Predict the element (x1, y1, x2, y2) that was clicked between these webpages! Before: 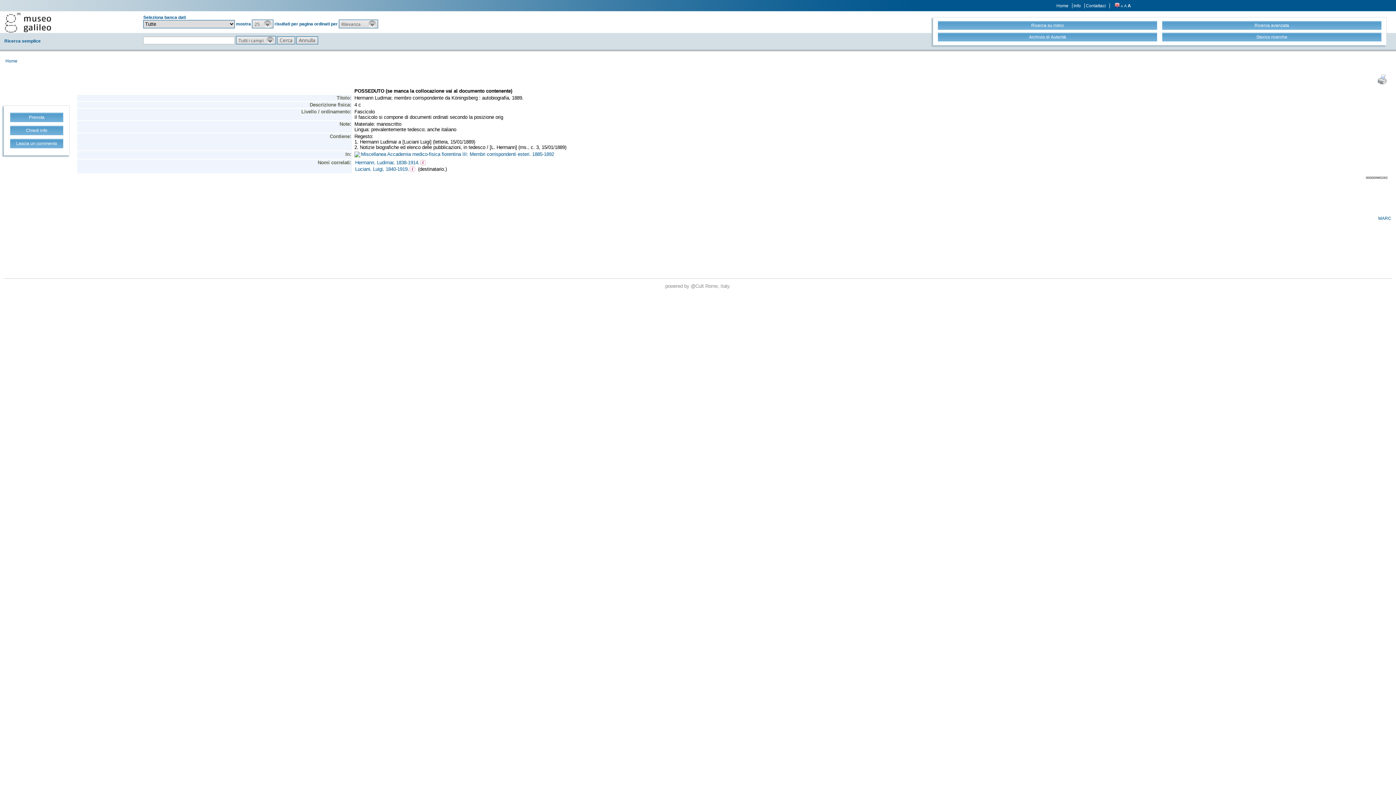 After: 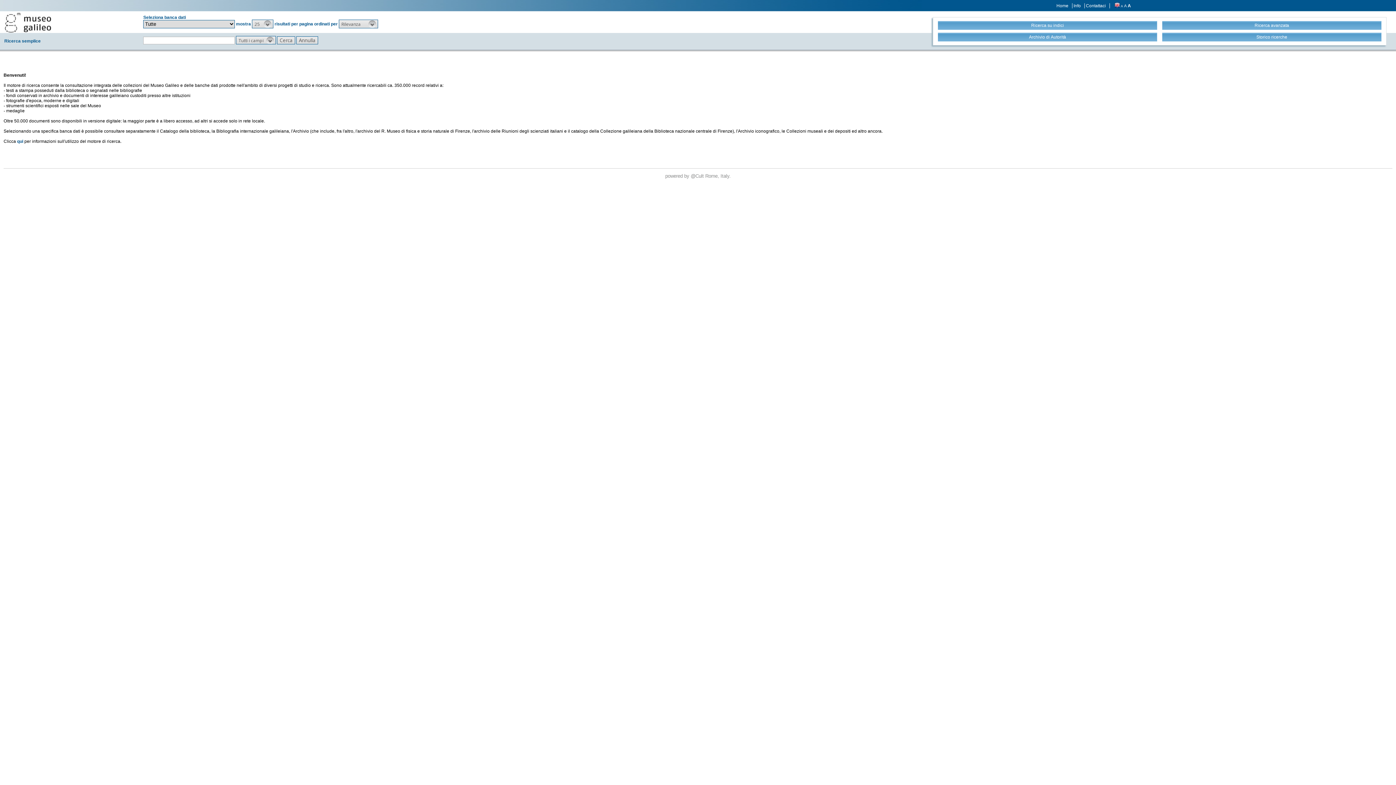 Action: label: Home bbox: (5, 58, 17, 63)